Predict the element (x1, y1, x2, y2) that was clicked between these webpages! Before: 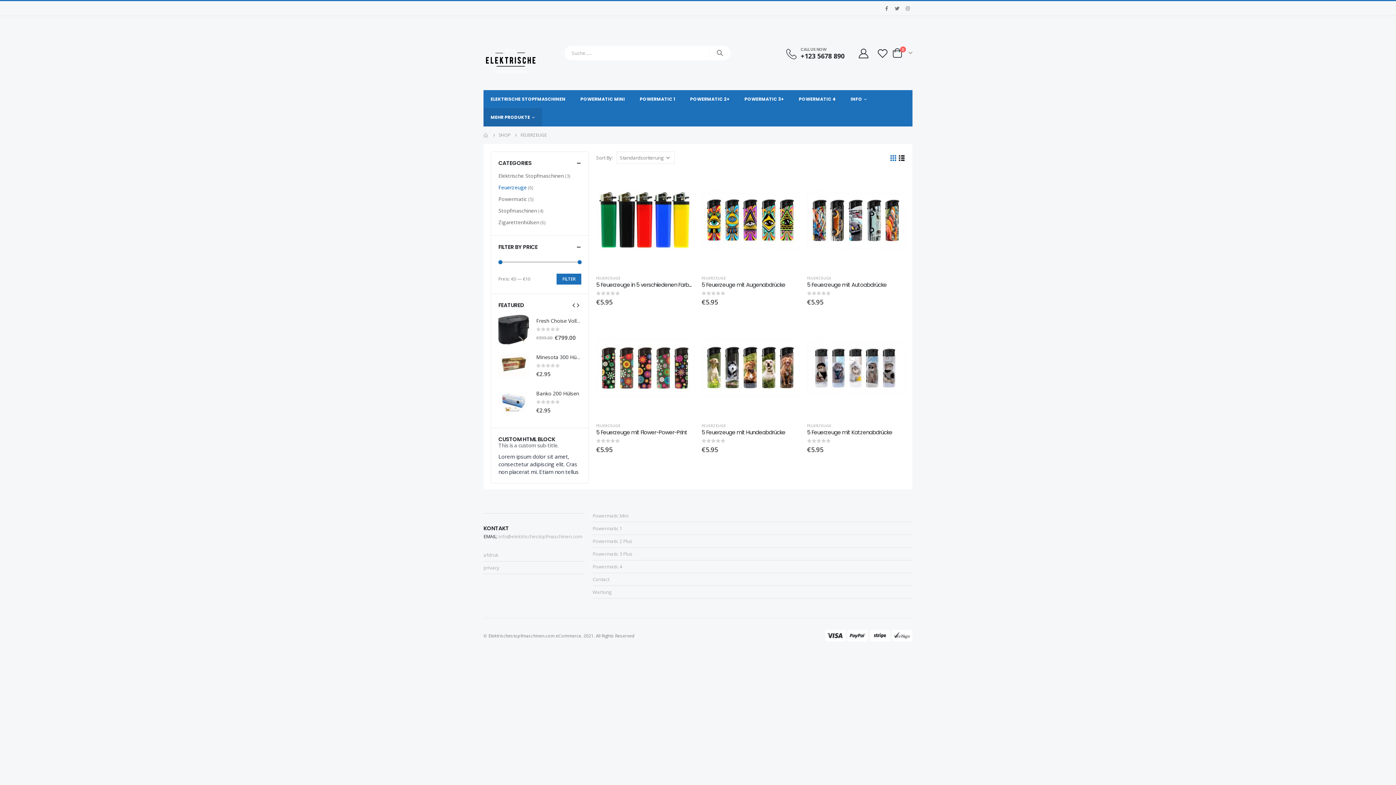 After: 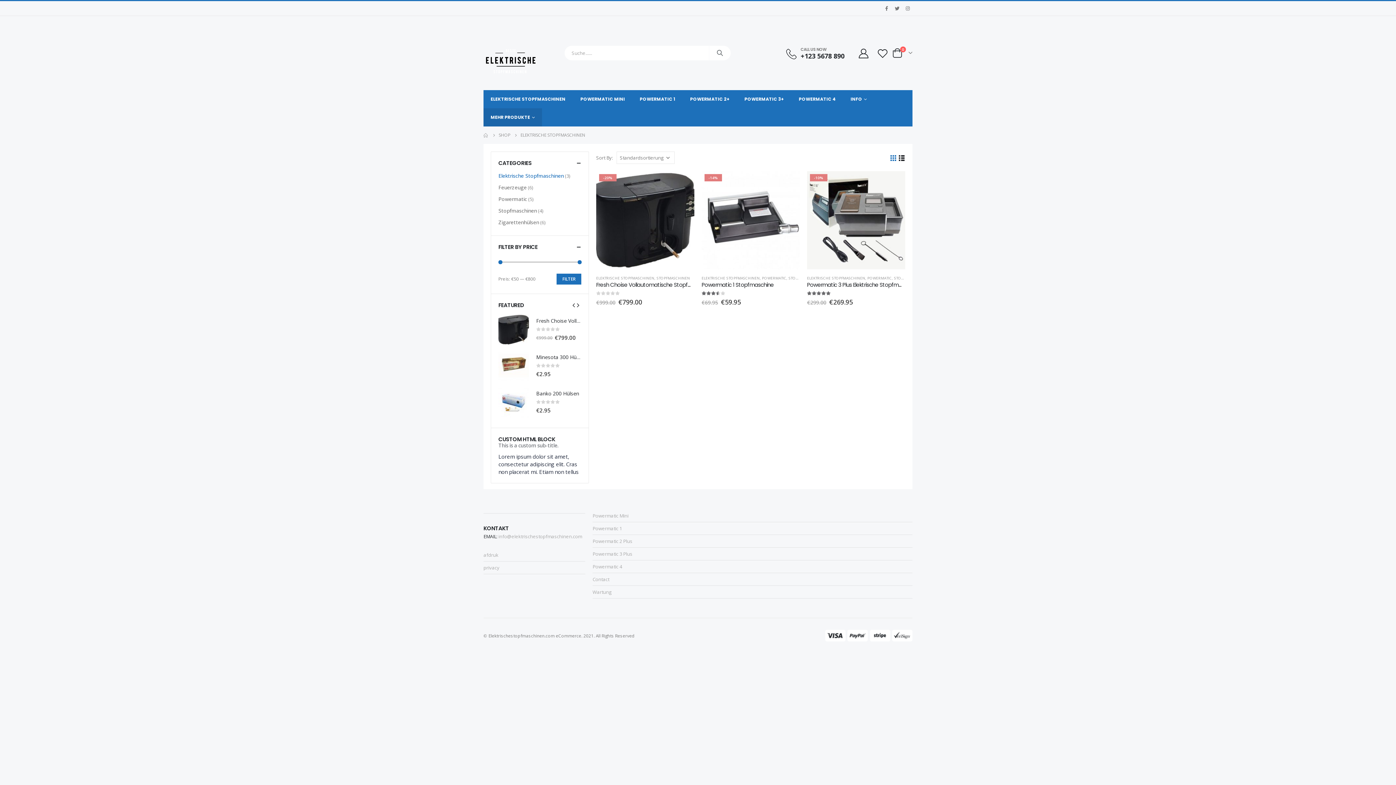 Action: label: Elektrische Stopfmaschinen bbox: (498, 170, 564, 181)